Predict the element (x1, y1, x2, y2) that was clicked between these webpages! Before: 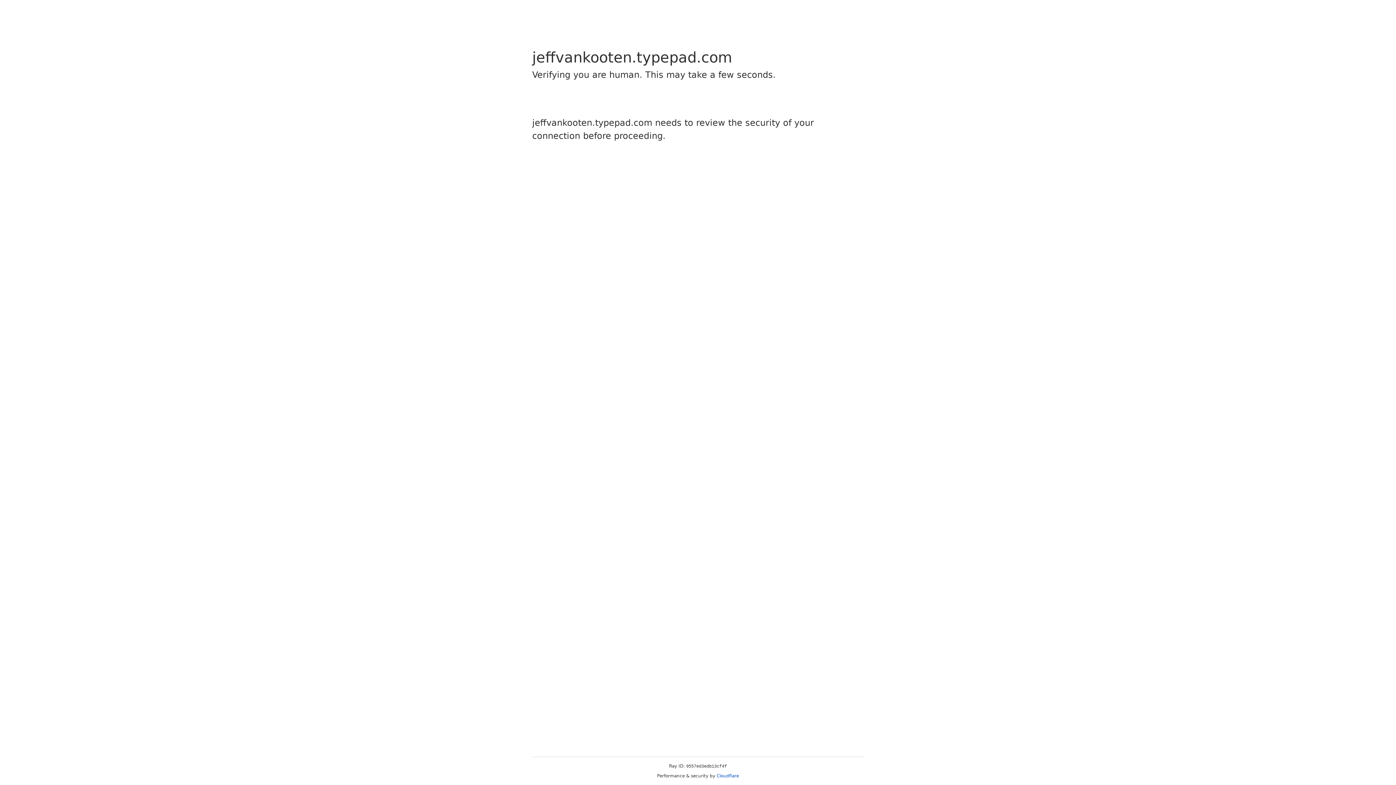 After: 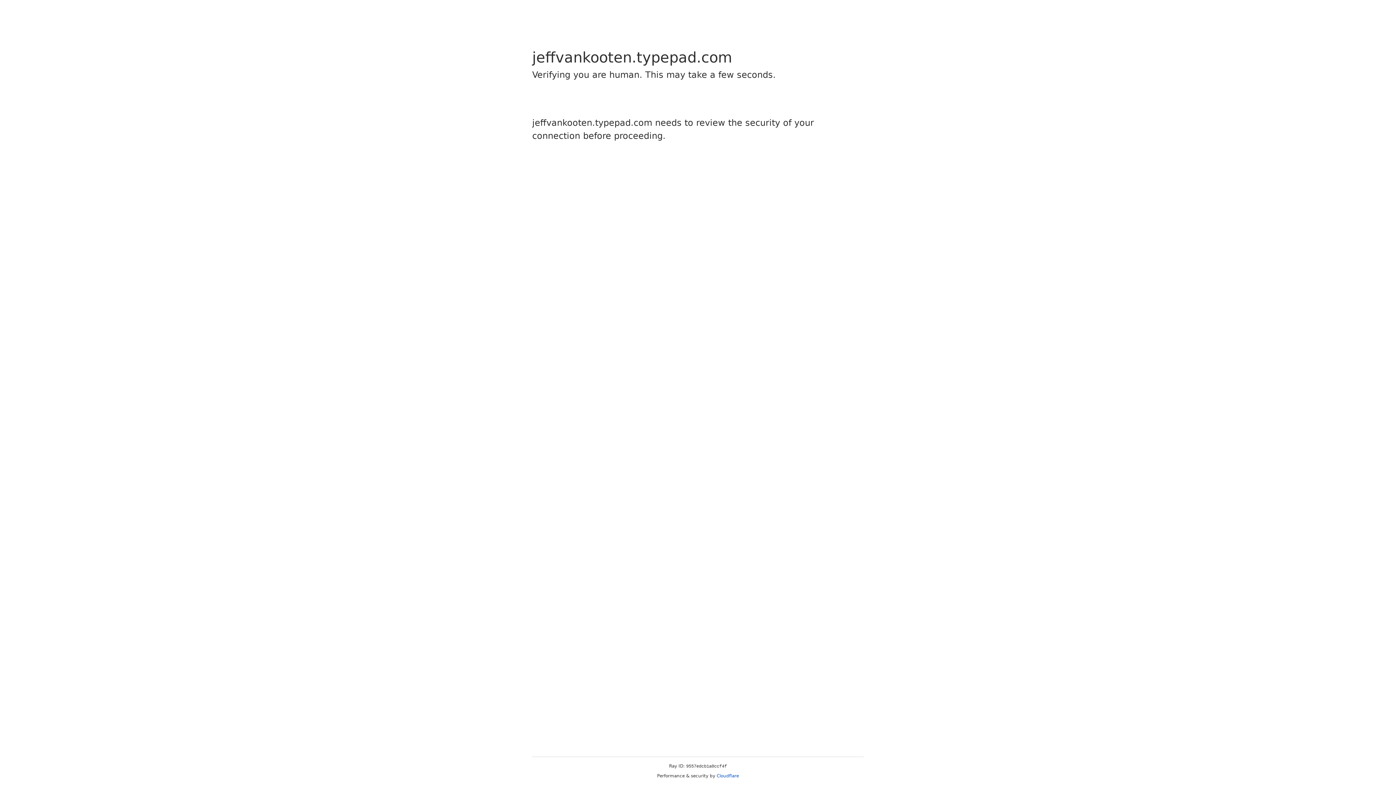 Action: label: Cloudflare bbox: (716, 773, 739, 778)